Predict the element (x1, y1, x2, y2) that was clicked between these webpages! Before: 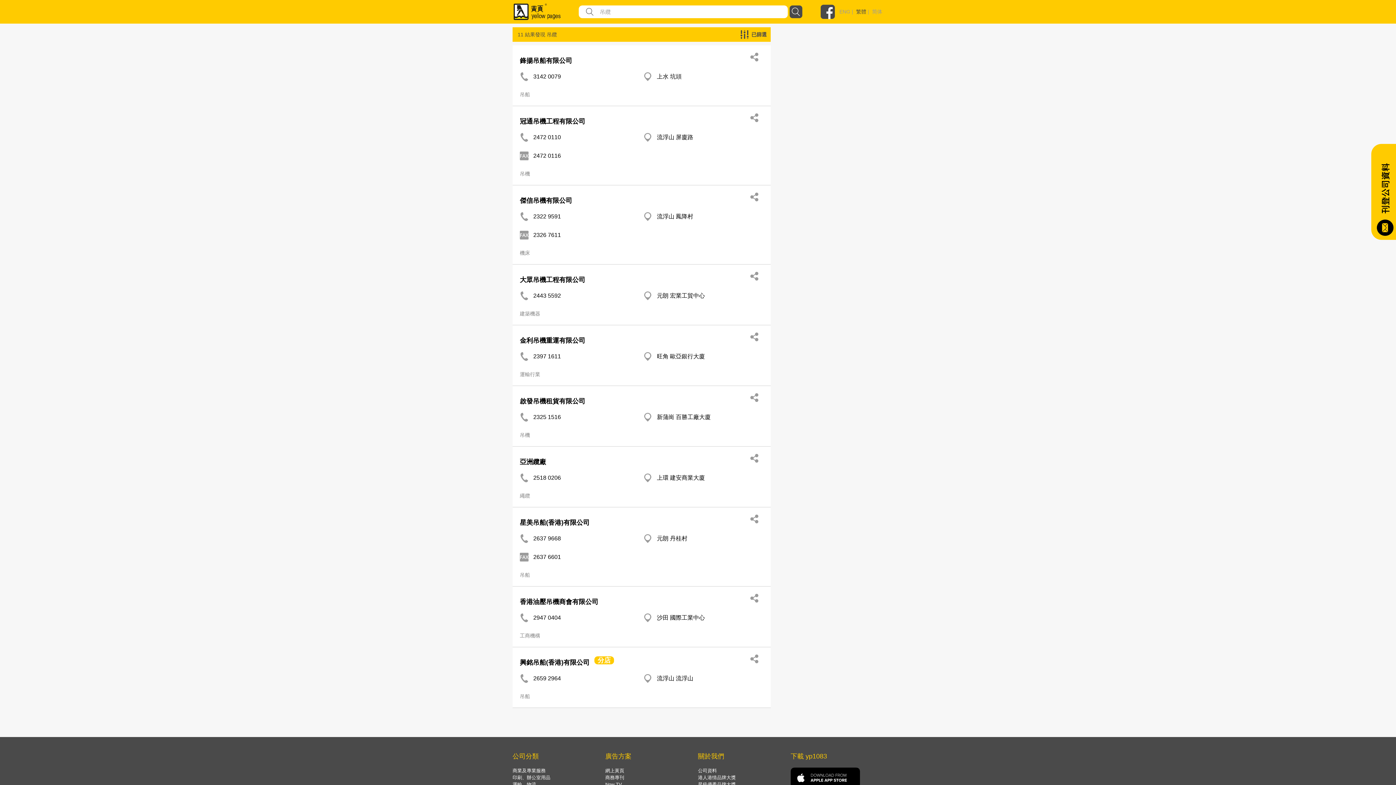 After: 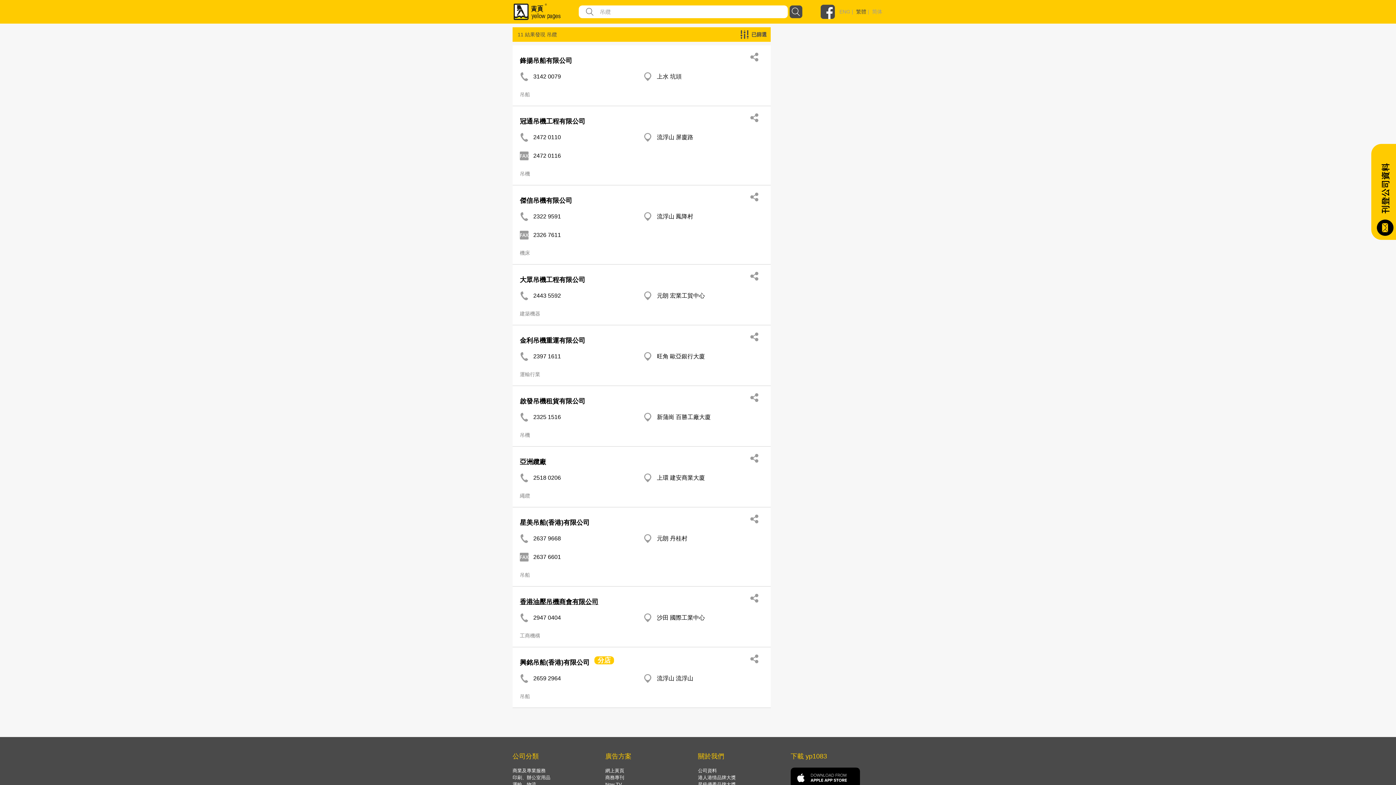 Action: bbox: (520, 594, 598, 610) label: 香港油壓吊機商會有限公司